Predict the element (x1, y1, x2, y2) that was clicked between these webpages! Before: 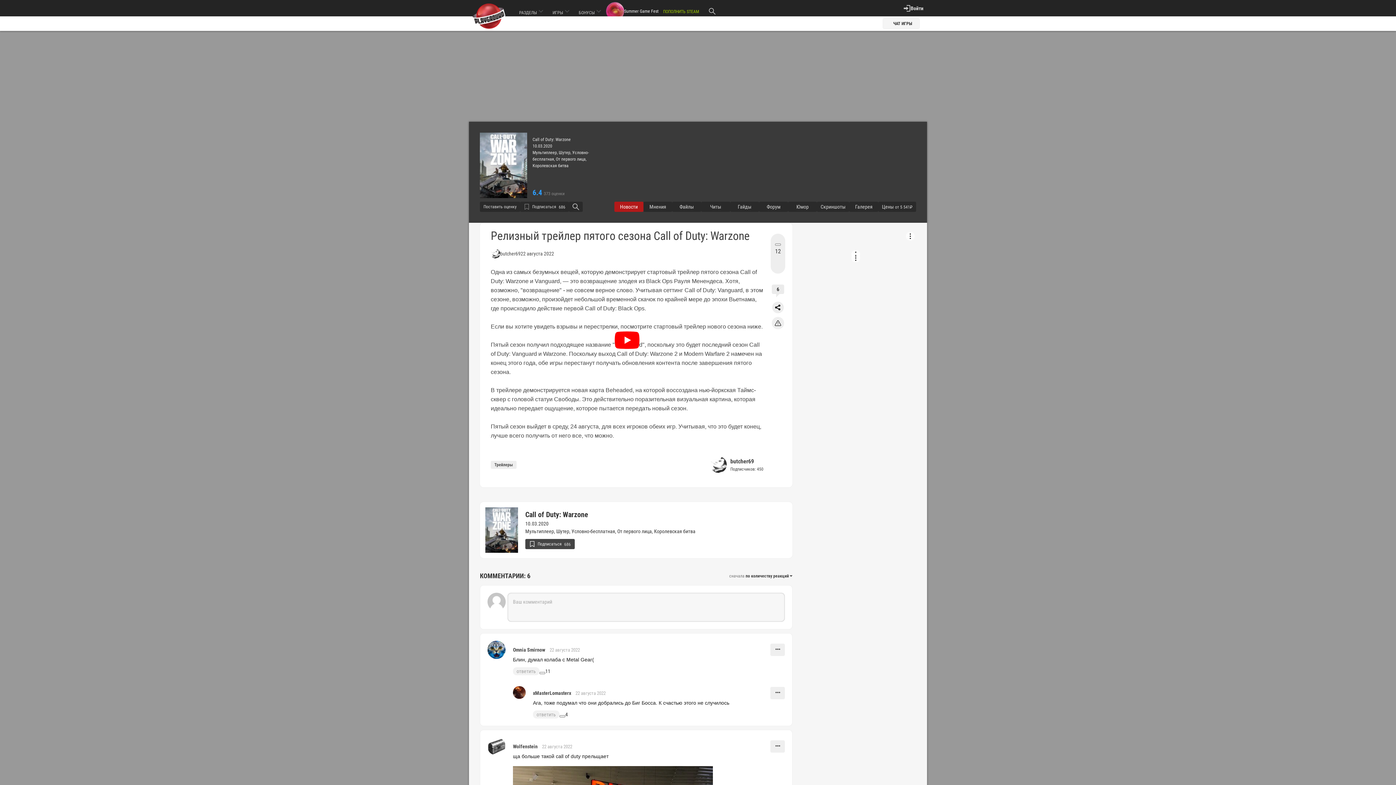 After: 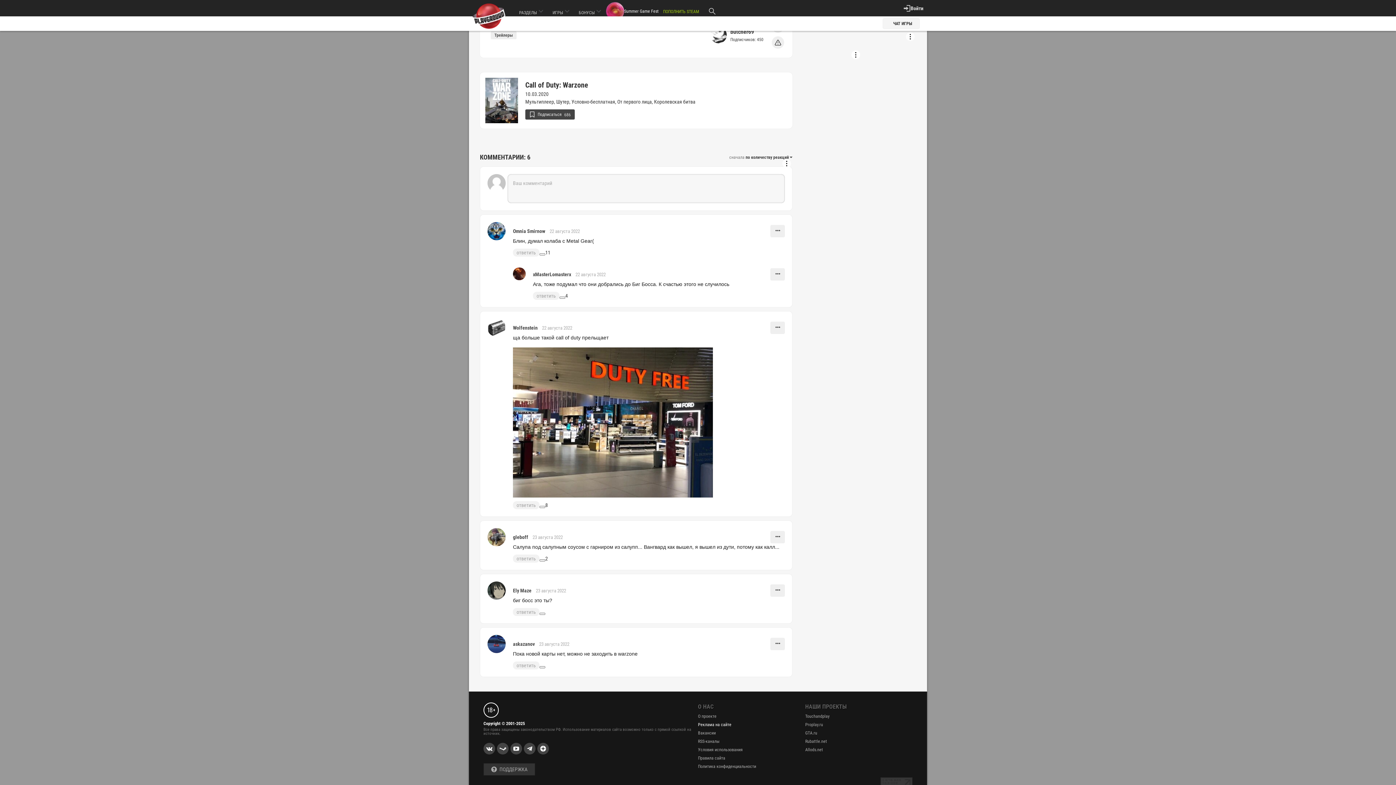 Action: label: 6 bbox: (772, 284, 784, 294)